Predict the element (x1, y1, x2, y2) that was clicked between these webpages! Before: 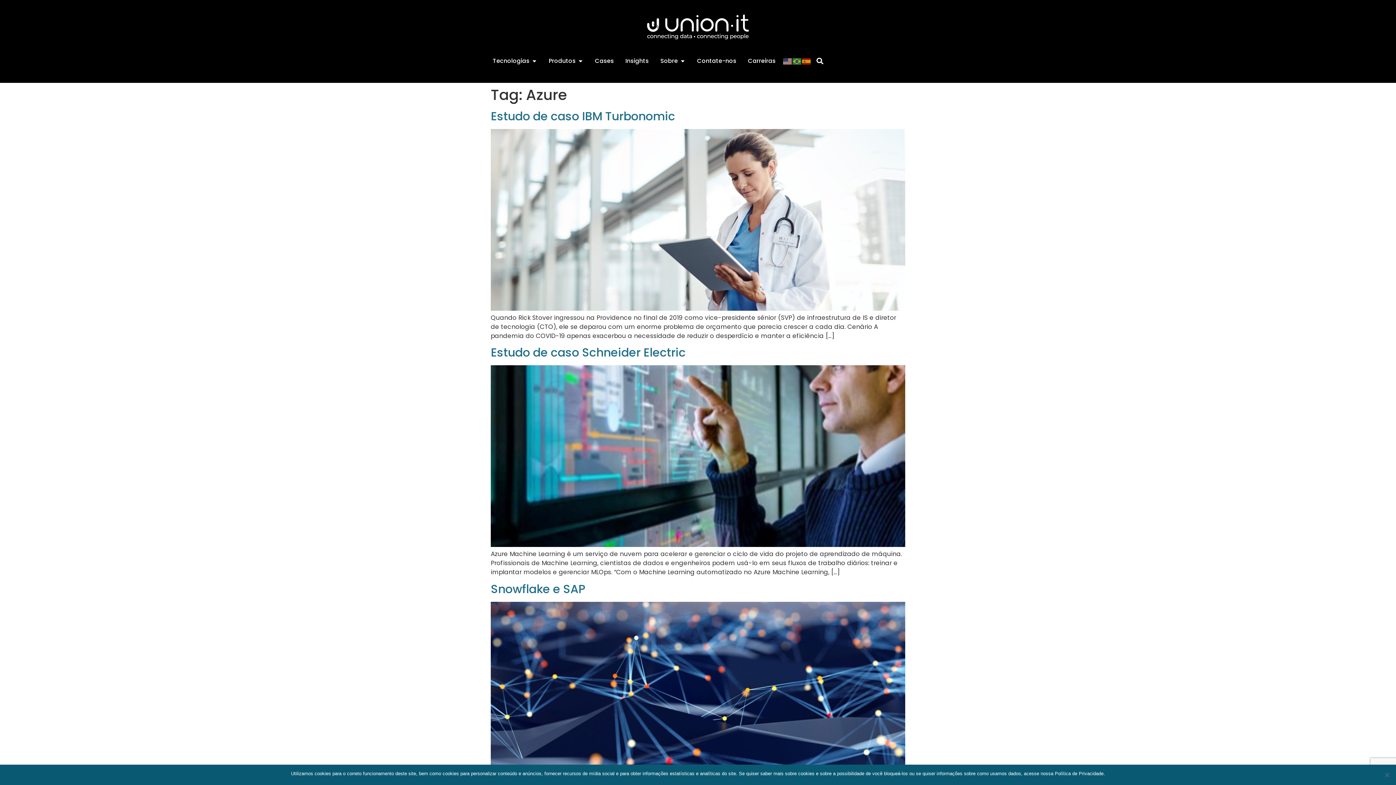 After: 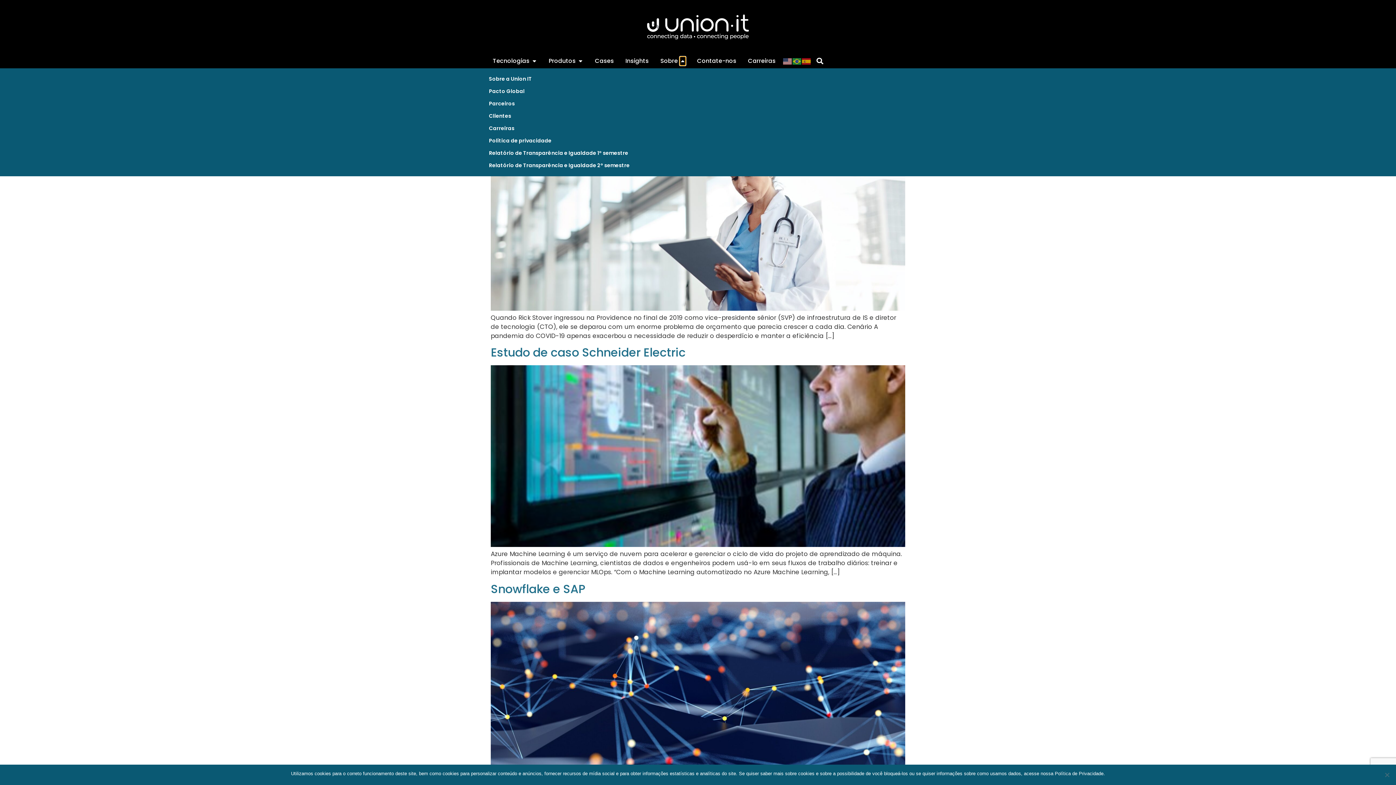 Action: label: OPEN SOBRE bbox: (679, 56, 685, 65)